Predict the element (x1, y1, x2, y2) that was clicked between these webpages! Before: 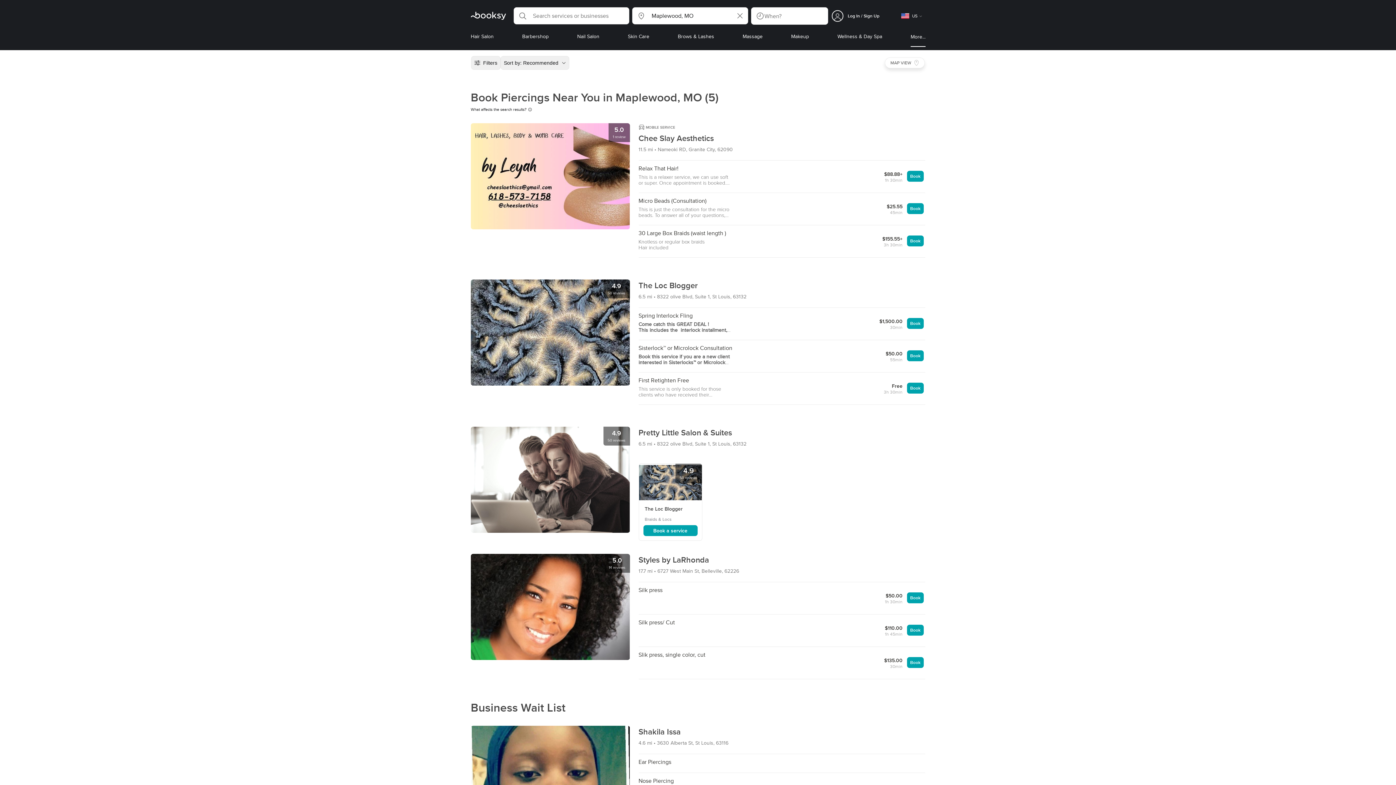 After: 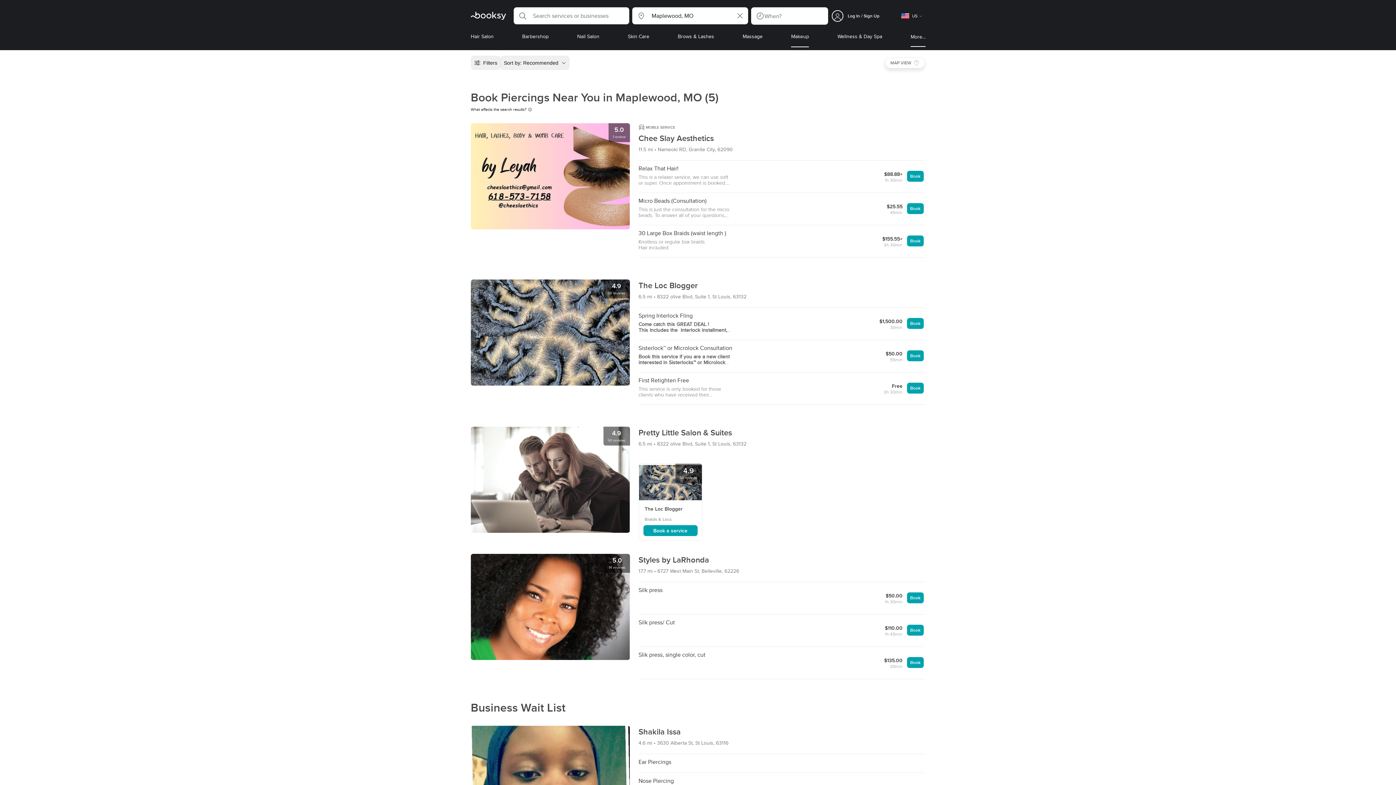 Action: label: Makeup bbox: (791, 32, 809, 47)